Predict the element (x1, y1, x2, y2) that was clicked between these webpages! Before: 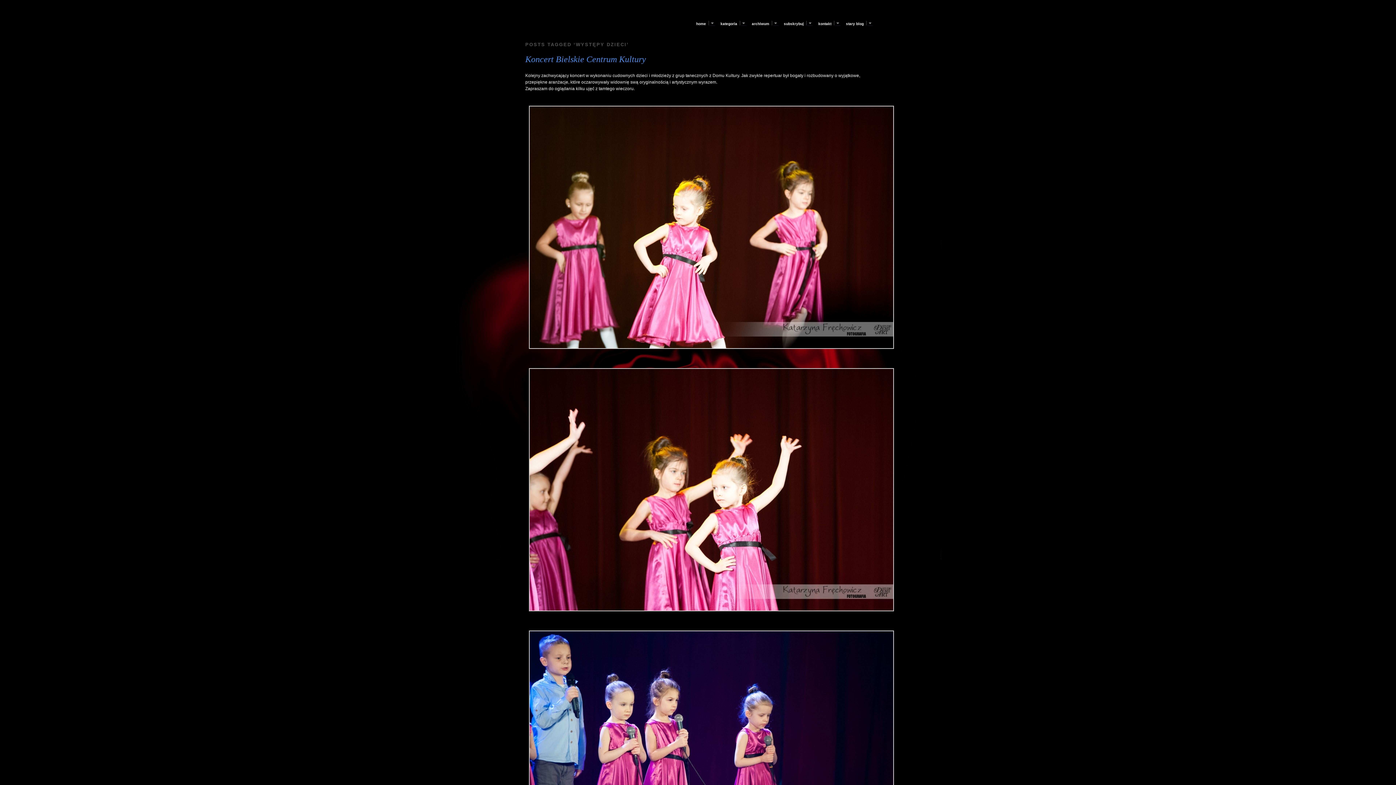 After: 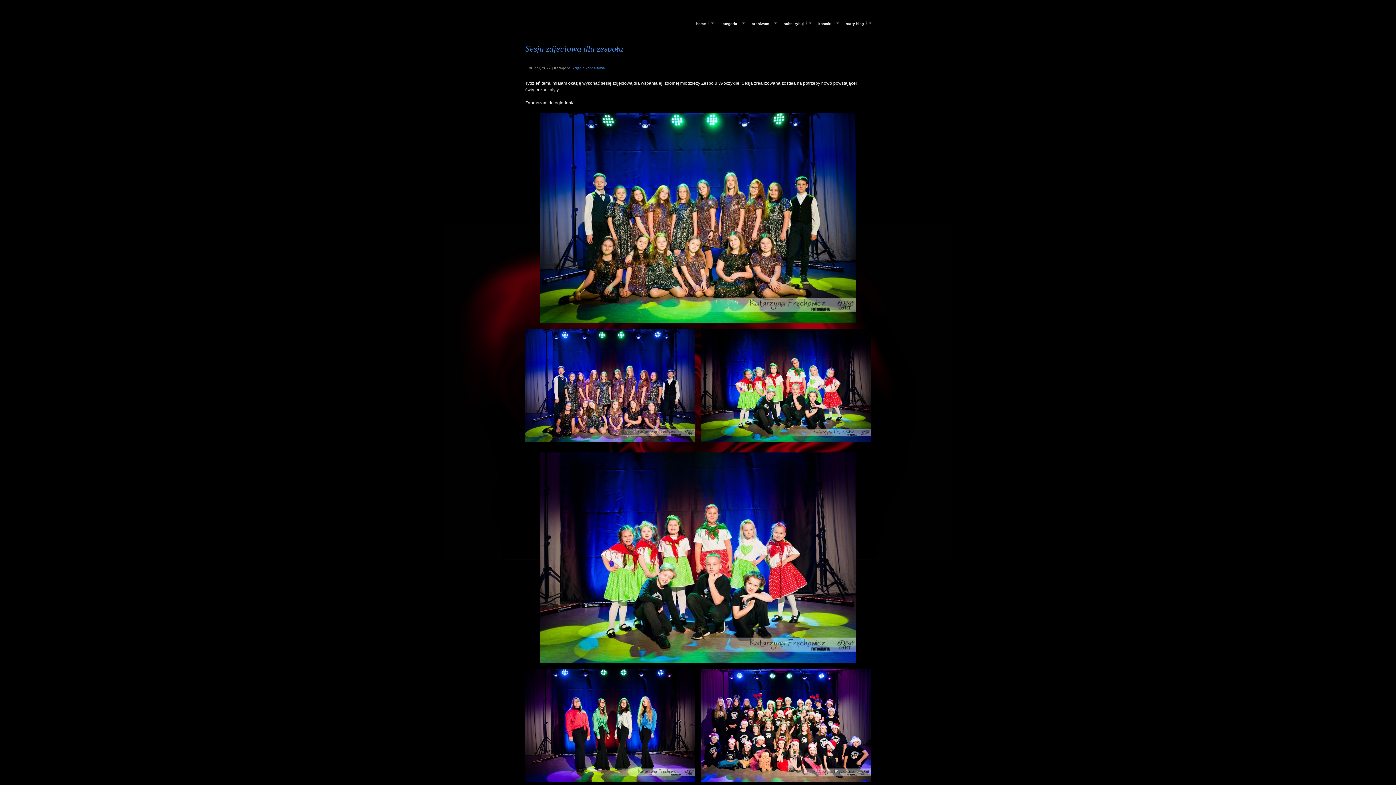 Action: bbox: (696, 21, 706, 25) label: home